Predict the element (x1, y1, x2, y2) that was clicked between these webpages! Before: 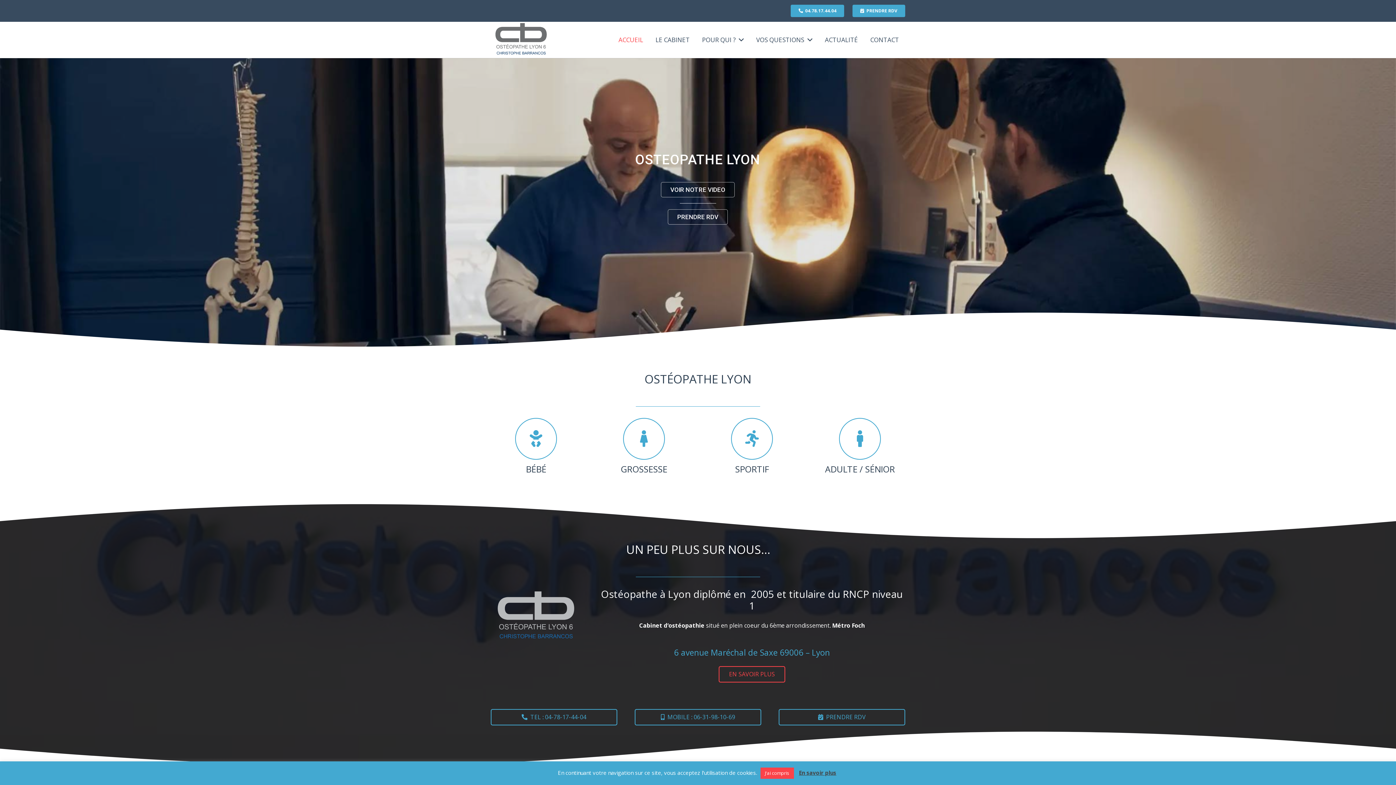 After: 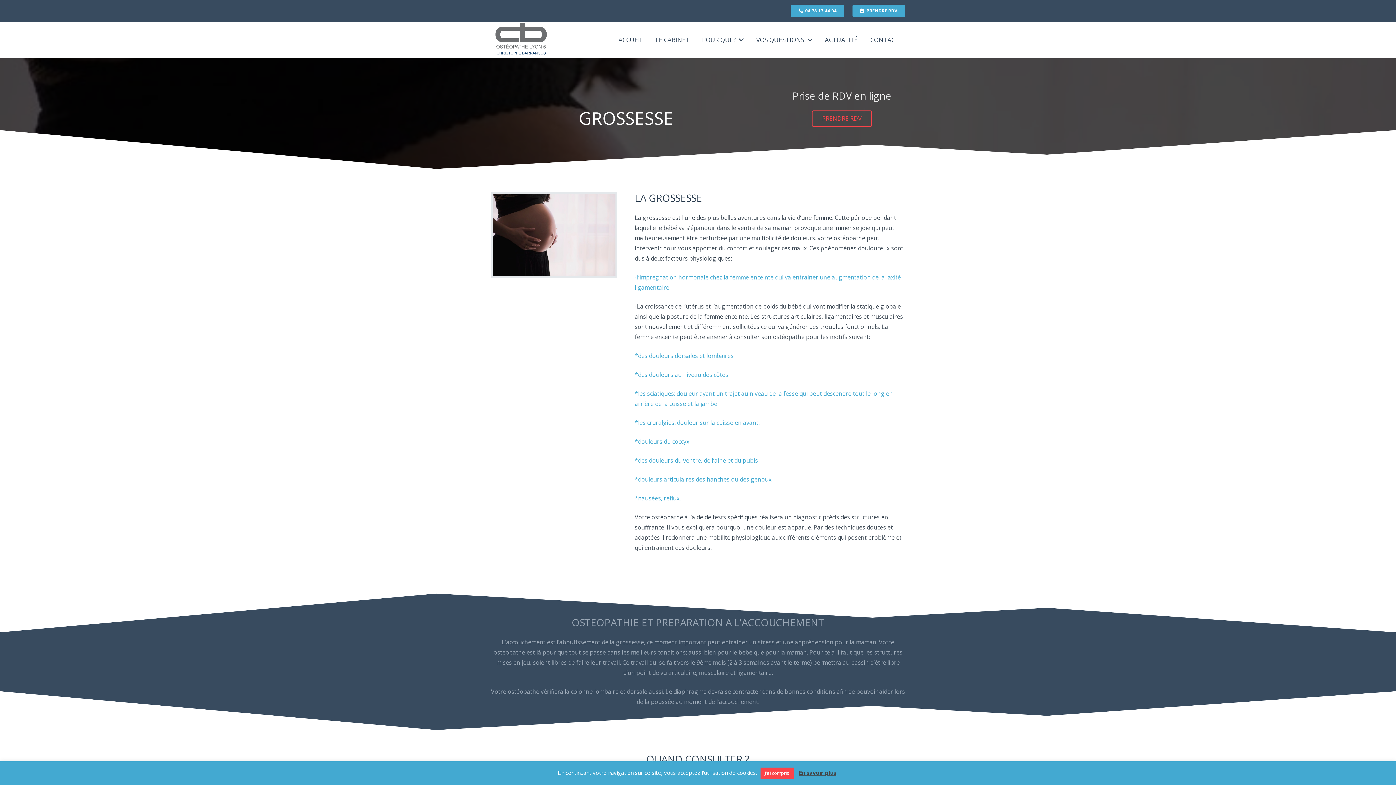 Action: bbox: (598, 418, 689, 460) label: Grossesse